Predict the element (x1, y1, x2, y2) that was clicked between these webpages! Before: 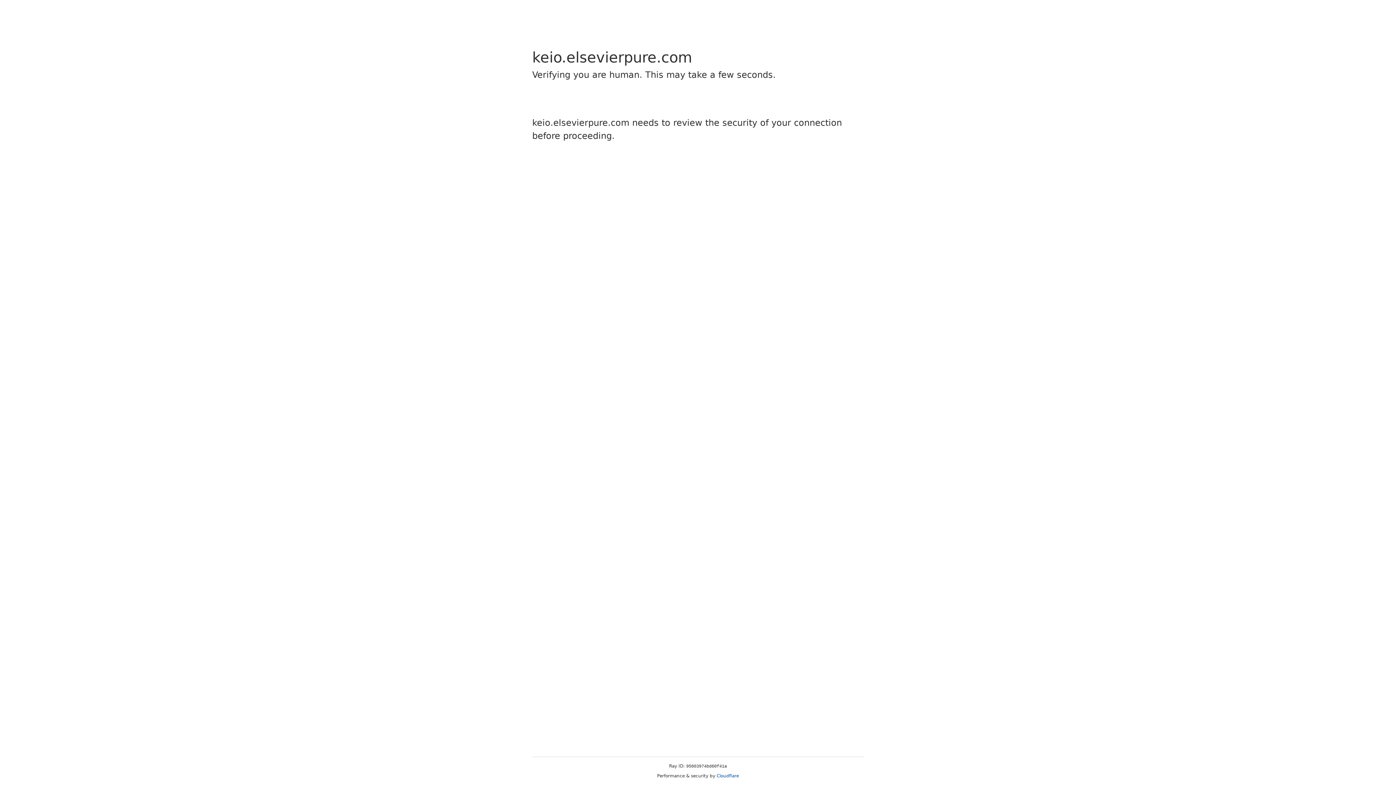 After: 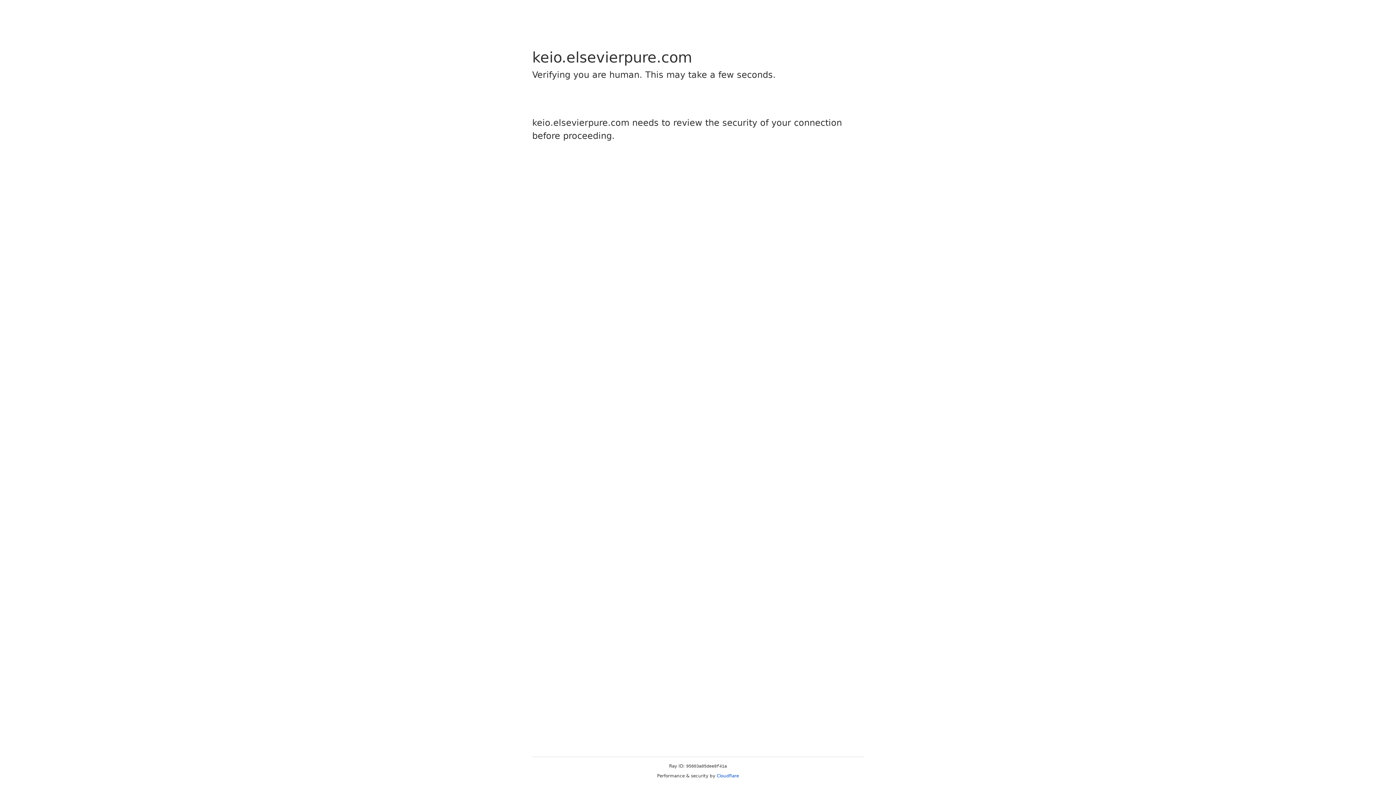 Action: label: Cloudflare bbox: (716, 773, 739, 778)